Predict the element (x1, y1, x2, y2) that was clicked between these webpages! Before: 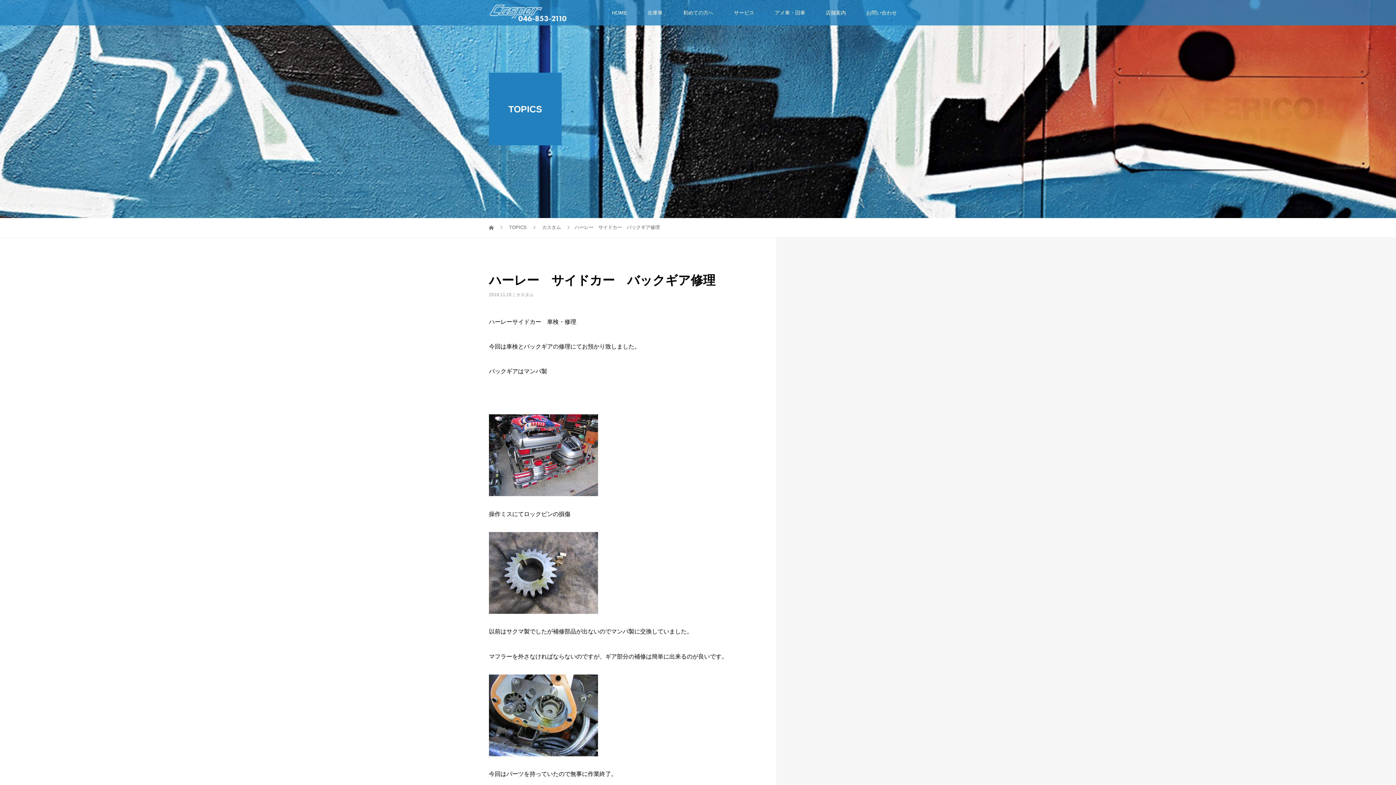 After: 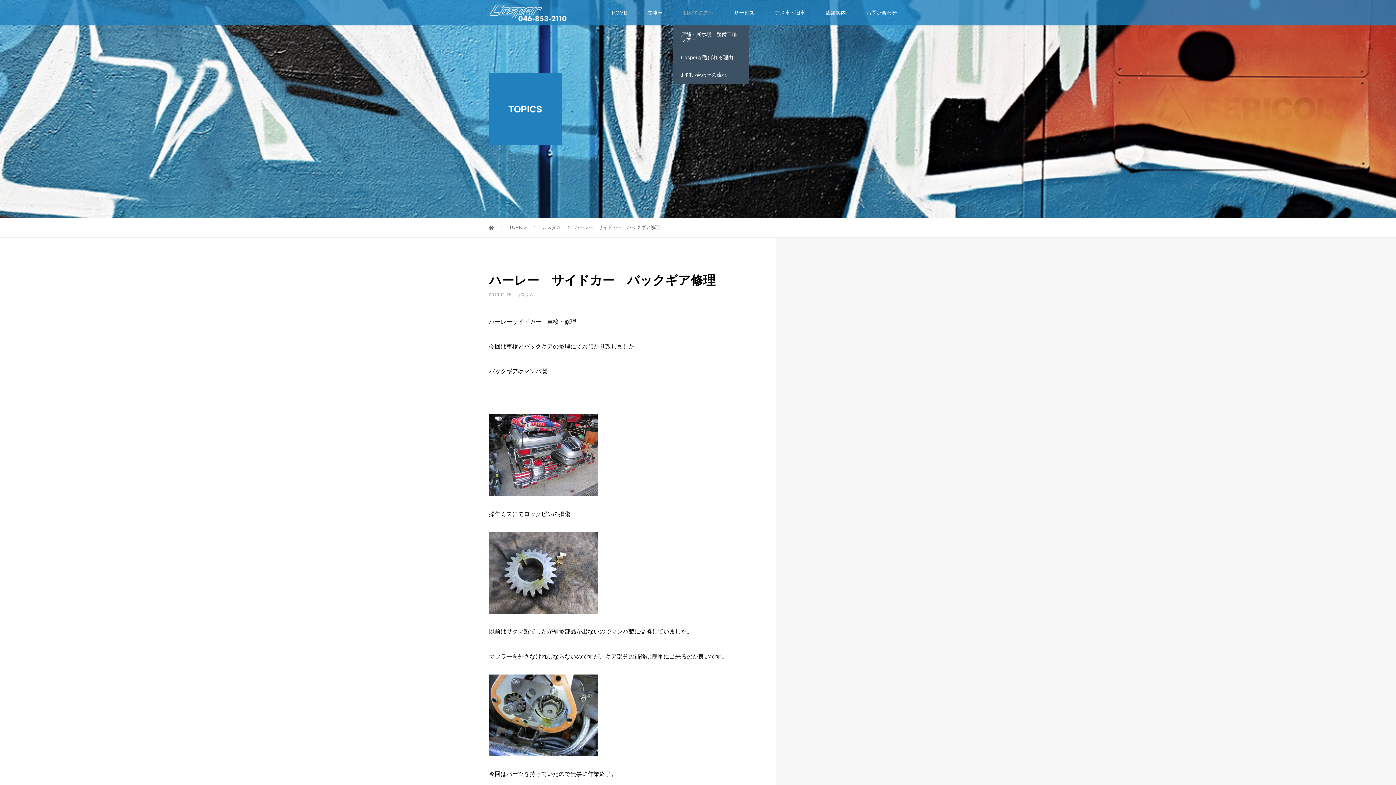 Action: bbox: (673, 0, 724, 25) label: 初めての方へ